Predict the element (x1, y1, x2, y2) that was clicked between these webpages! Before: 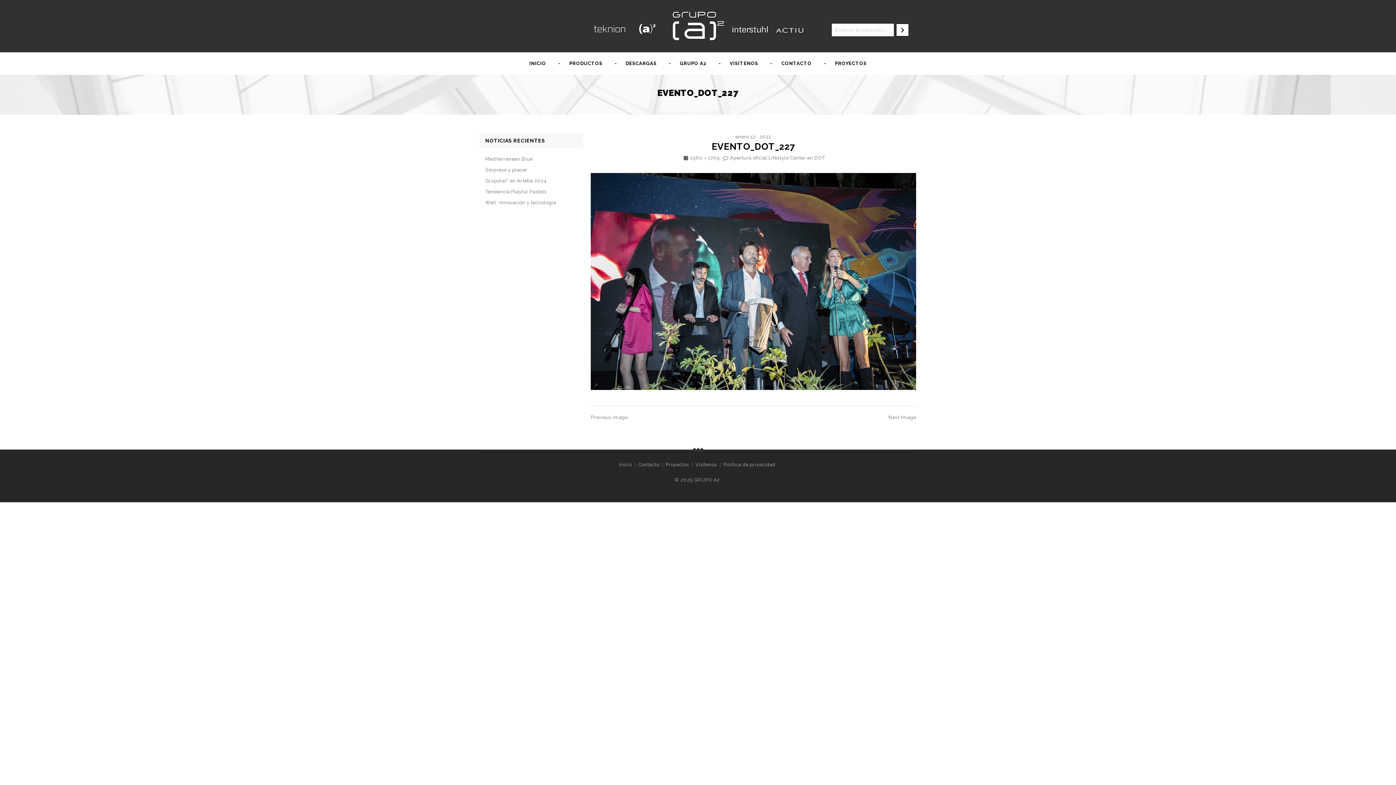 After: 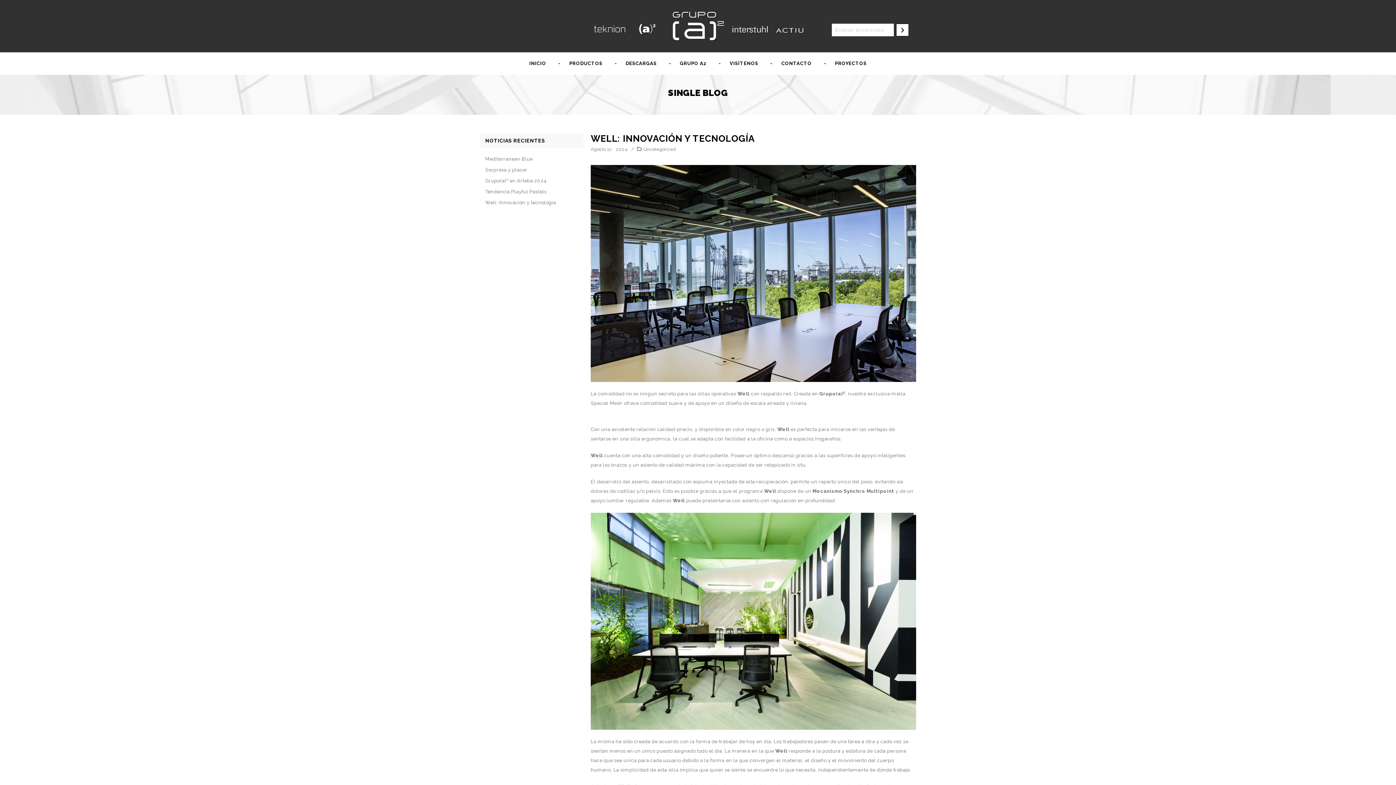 Action: label: Well: Innovación y tecnología bbox: (485, 197, 556, 208)